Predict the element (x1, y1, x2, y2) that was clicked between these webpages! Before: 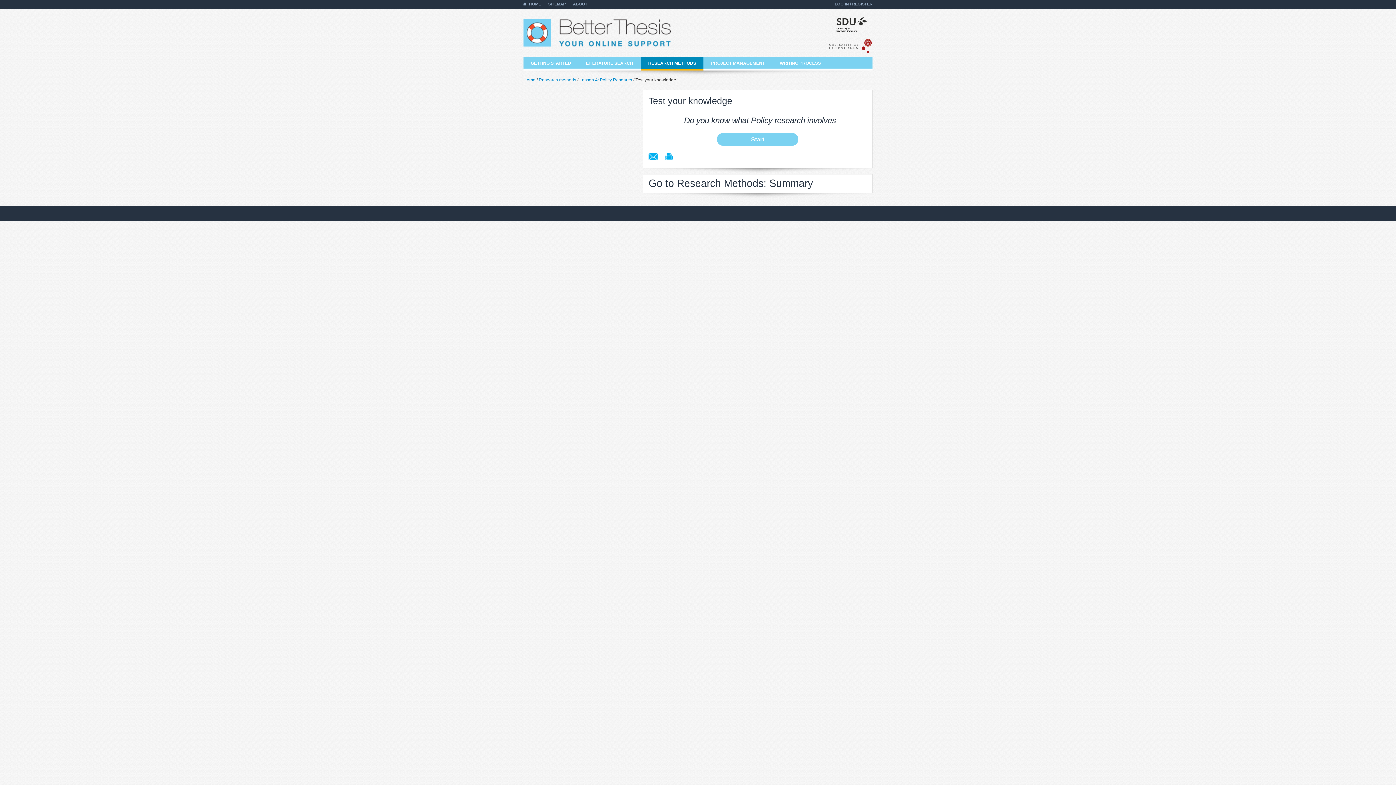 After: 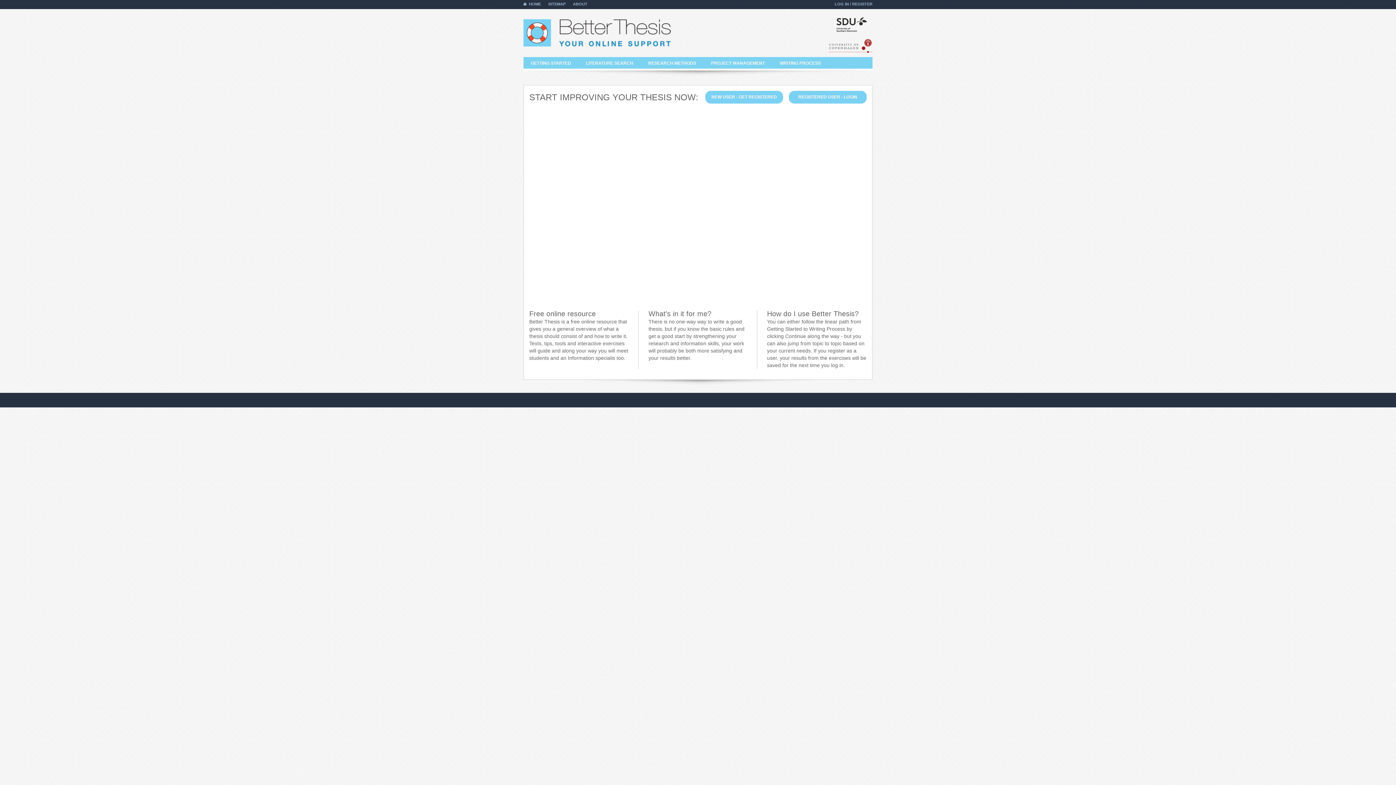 Action: bbox: (529, 1, 541, 6) label: HOME